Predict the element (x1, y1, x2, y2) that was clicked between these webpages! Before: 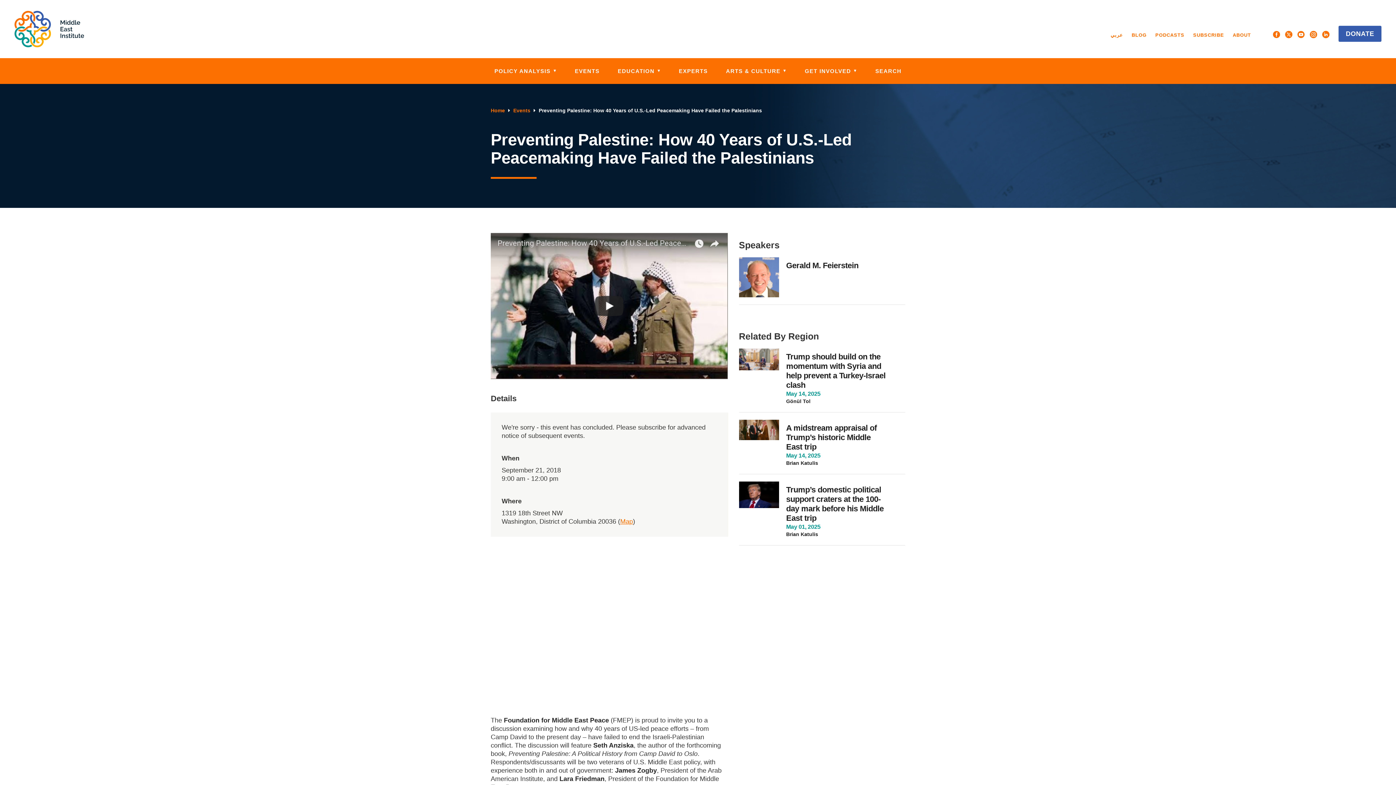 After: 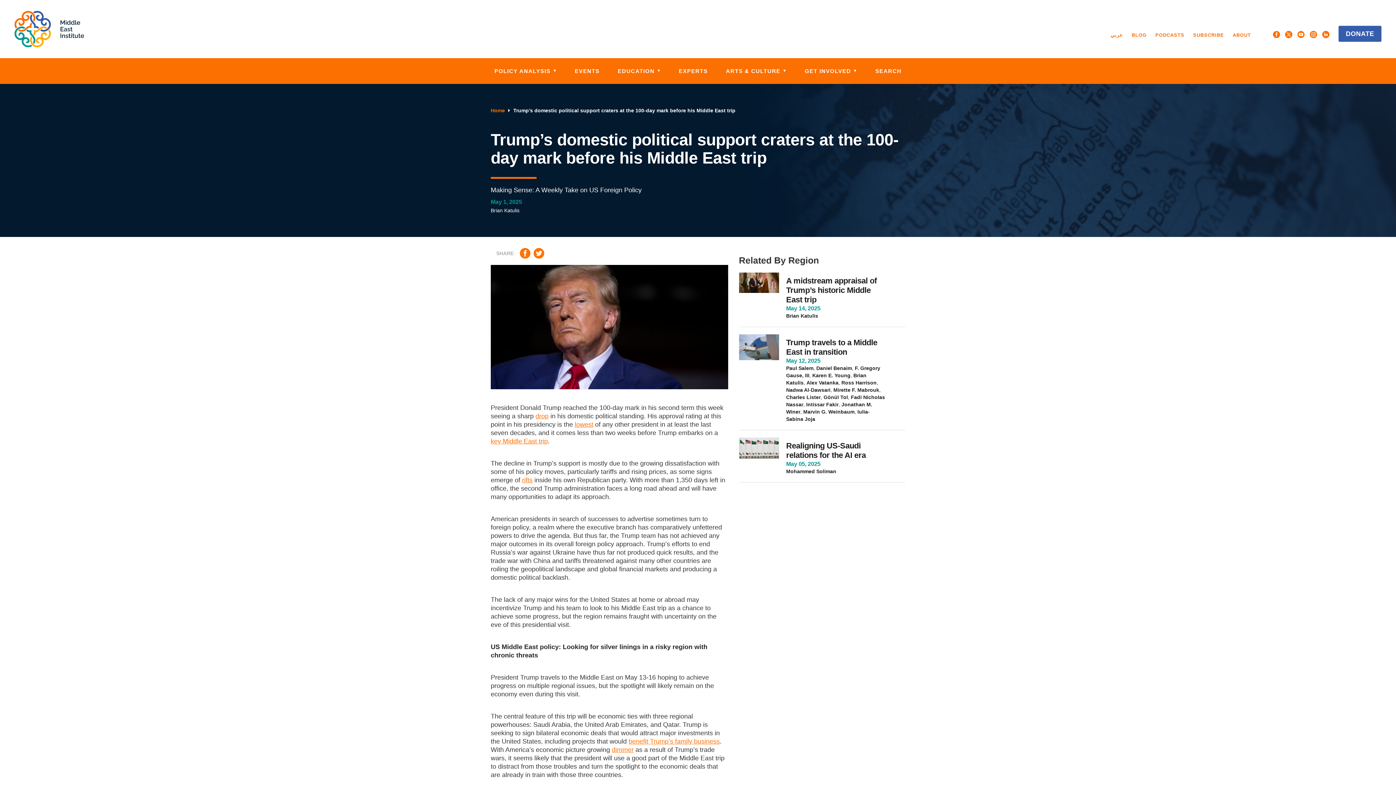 Action: bbox: (739, 481, 905, 538) label: view